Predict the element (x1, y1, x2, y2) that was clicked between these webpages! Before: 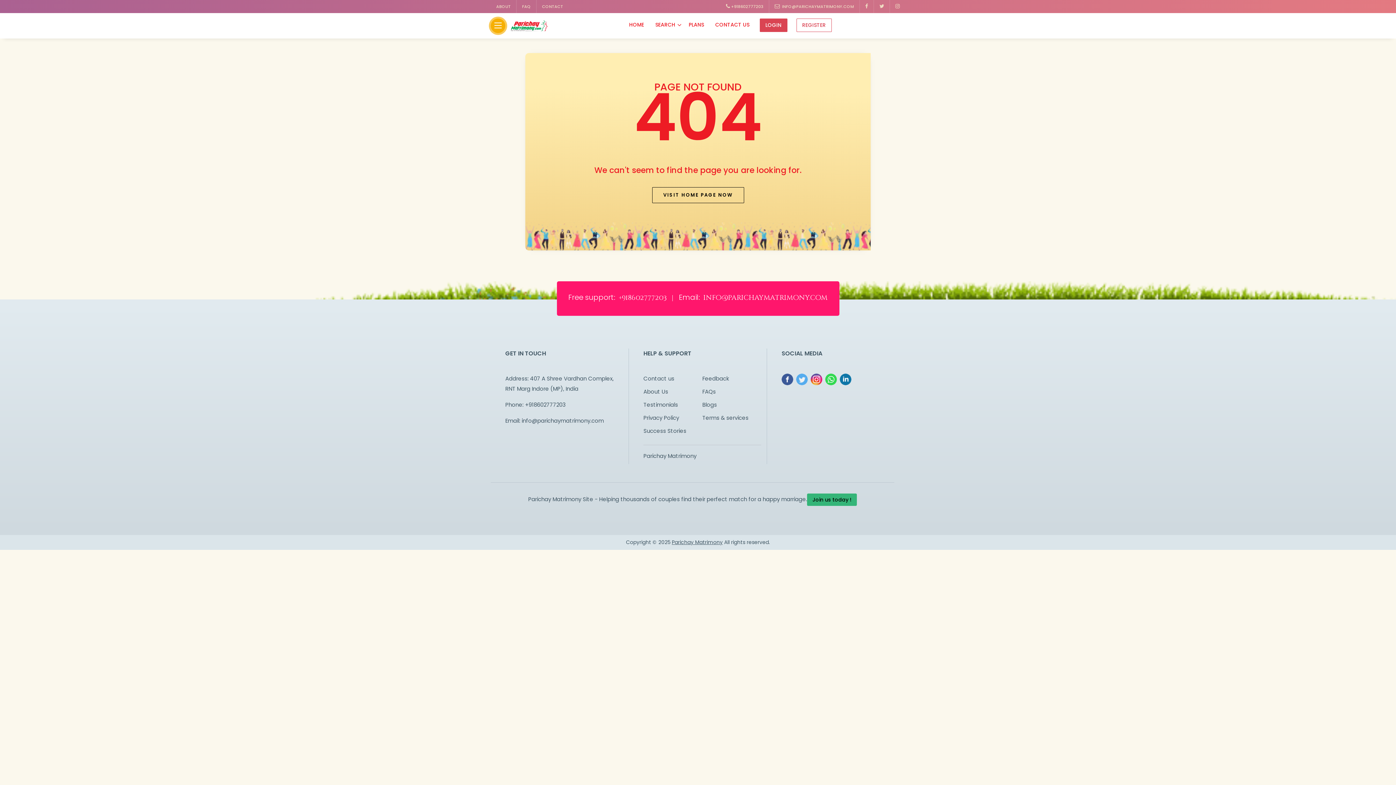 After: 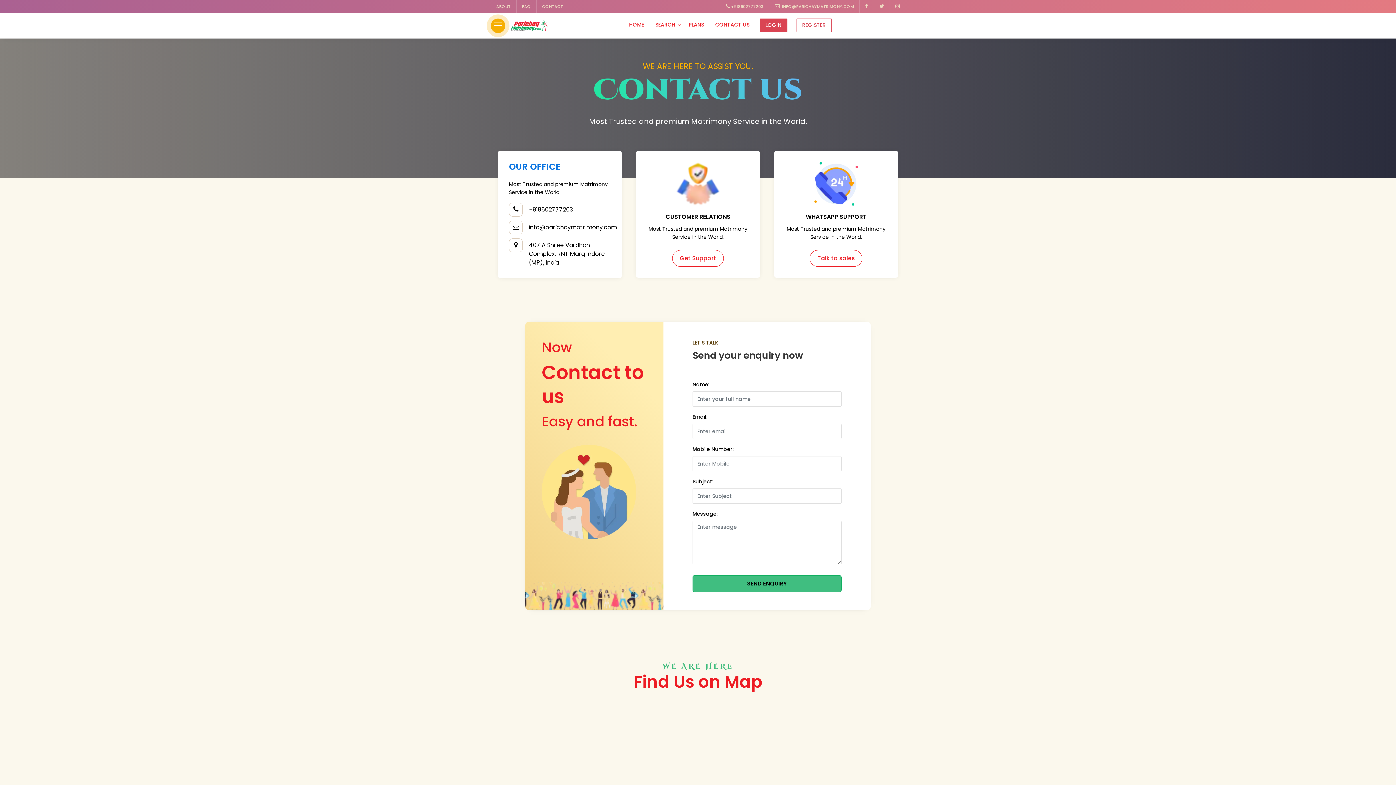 Action: bbox: (536, 0, 568, 13) label: CONTACT